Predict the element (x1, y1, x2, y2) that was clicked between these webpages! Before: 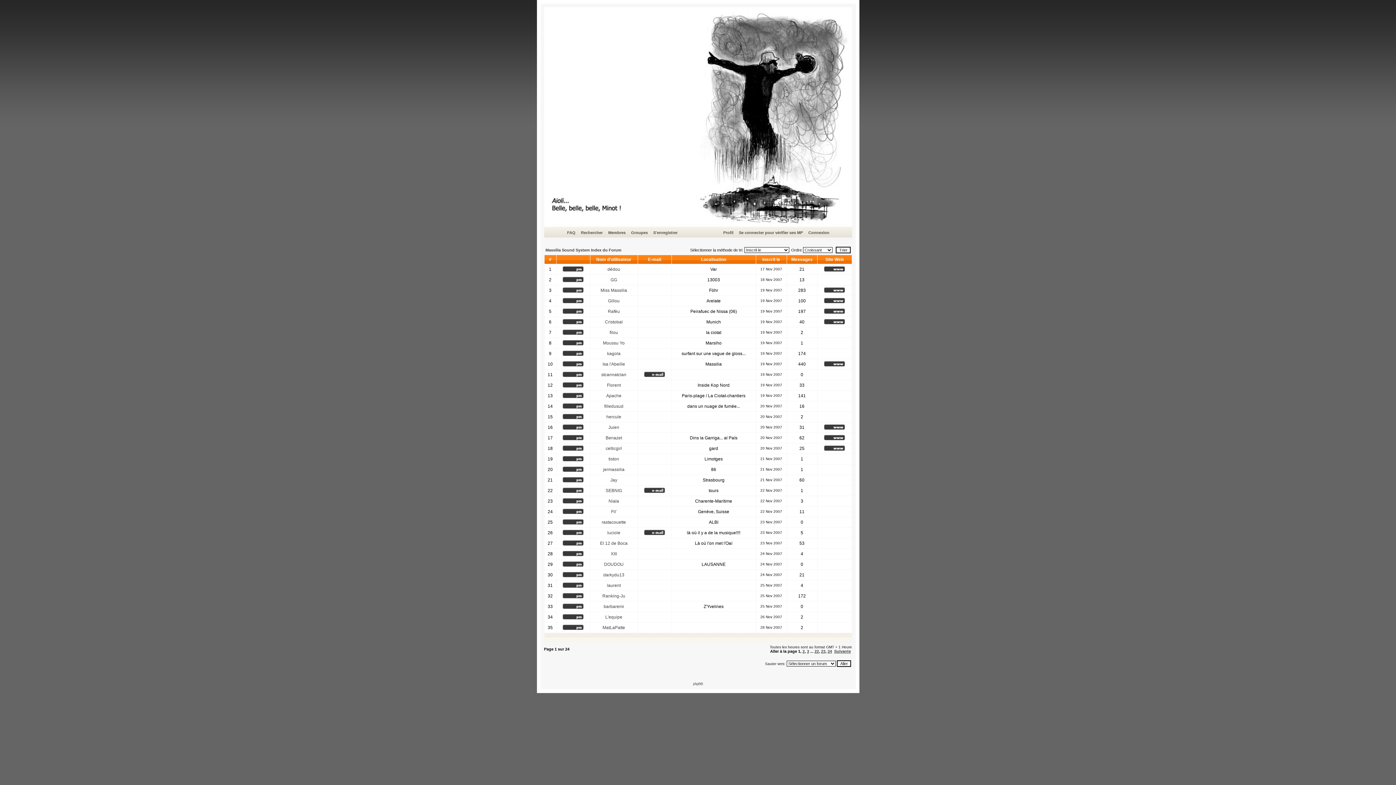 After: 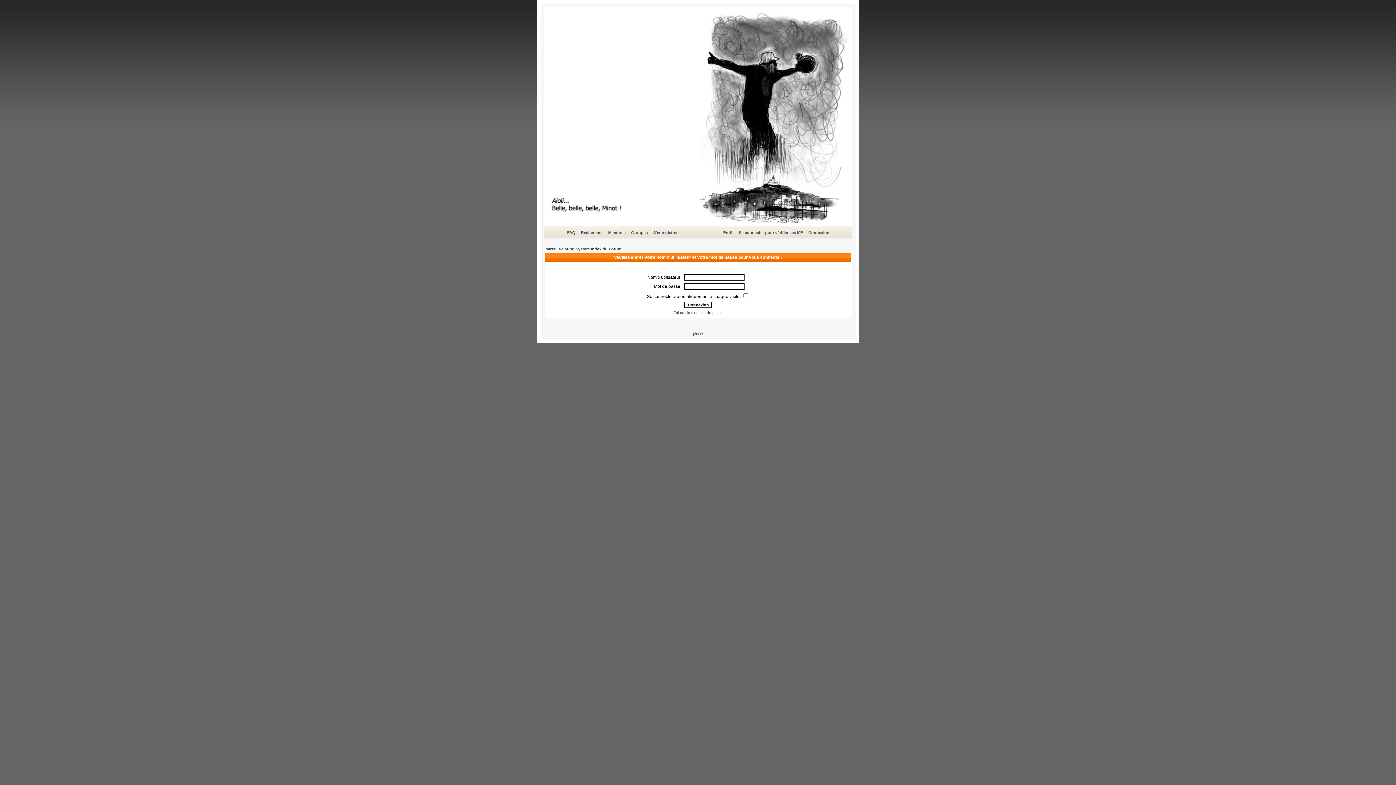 Action: bbox: (562, 298, 584, 304)